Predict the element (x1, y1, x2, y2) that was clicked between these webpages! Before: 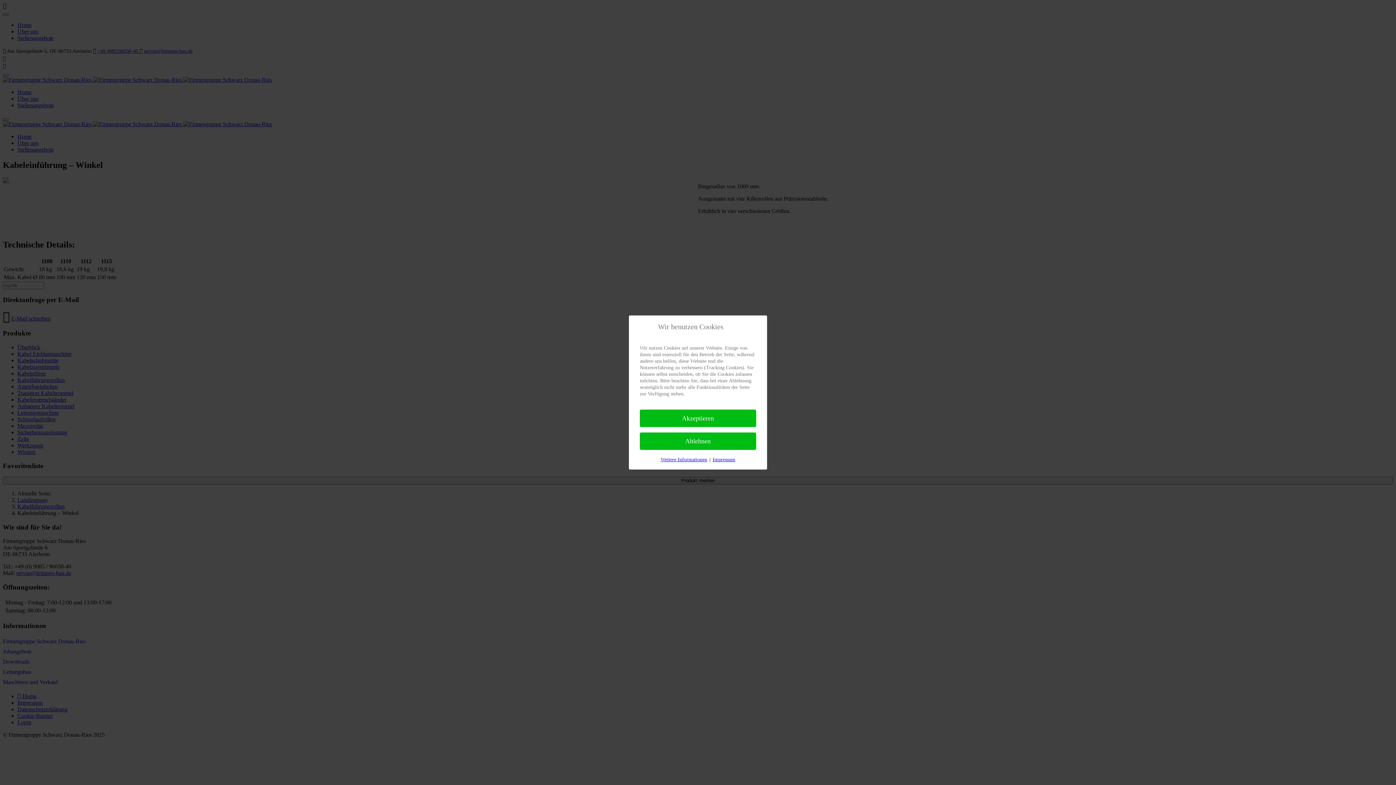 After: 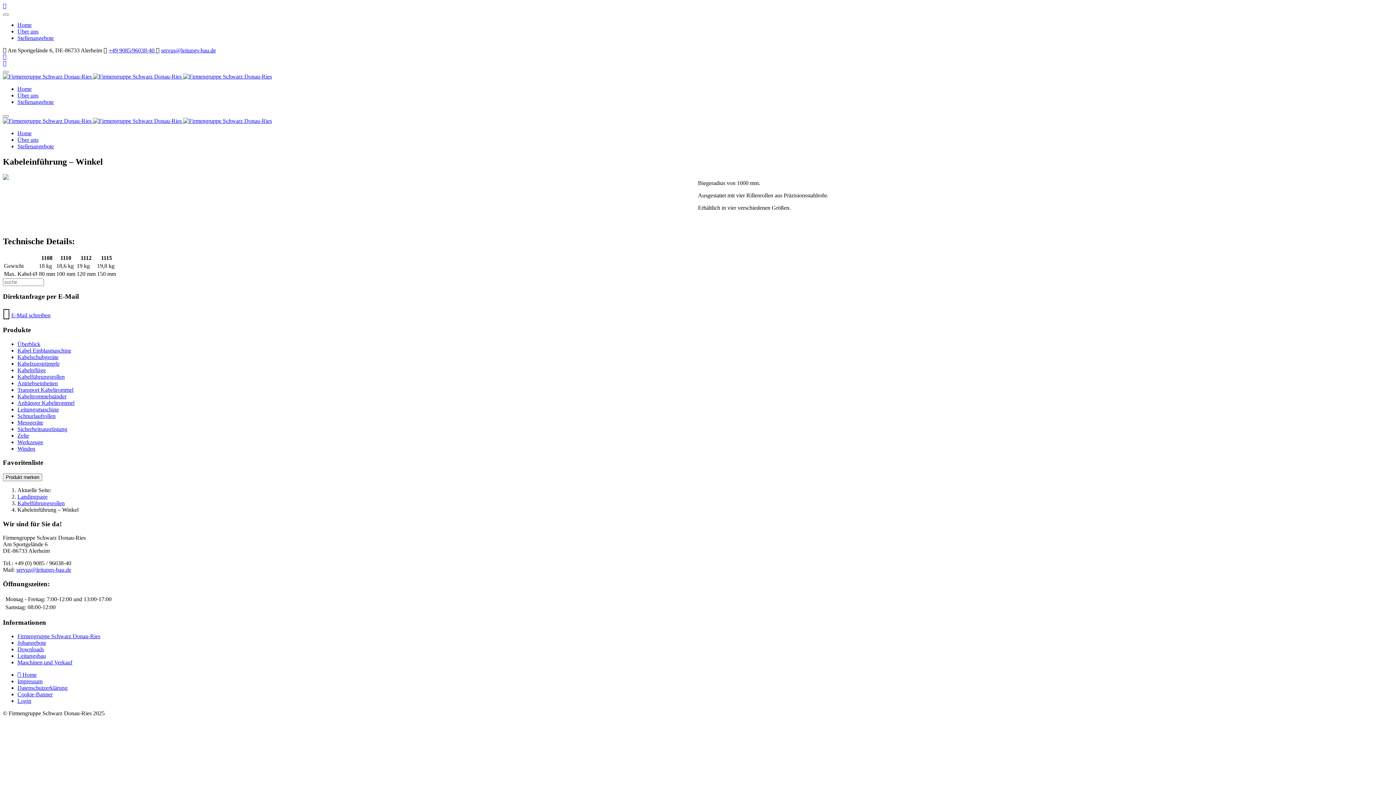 Action: bbox: (640, 409, 756, 427) label: Akzeptieren